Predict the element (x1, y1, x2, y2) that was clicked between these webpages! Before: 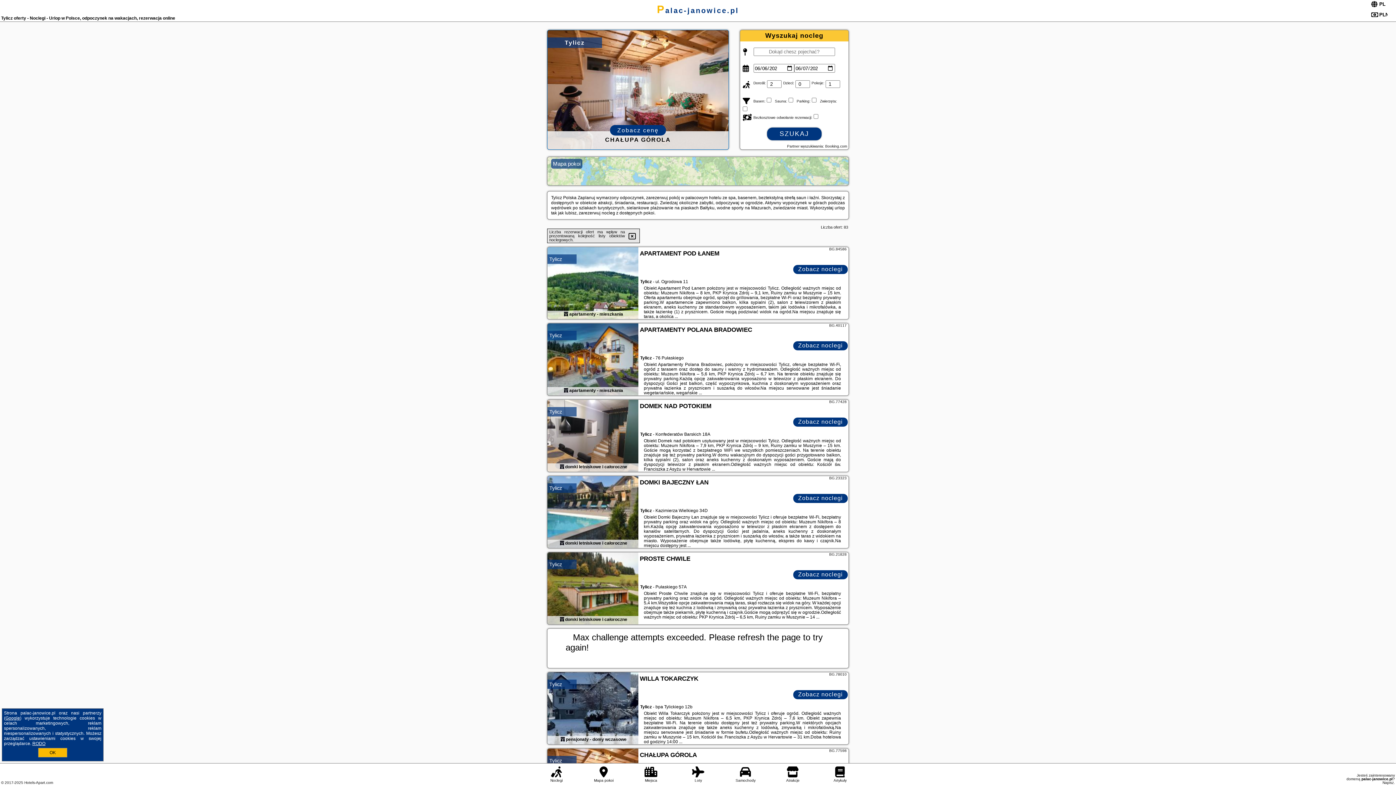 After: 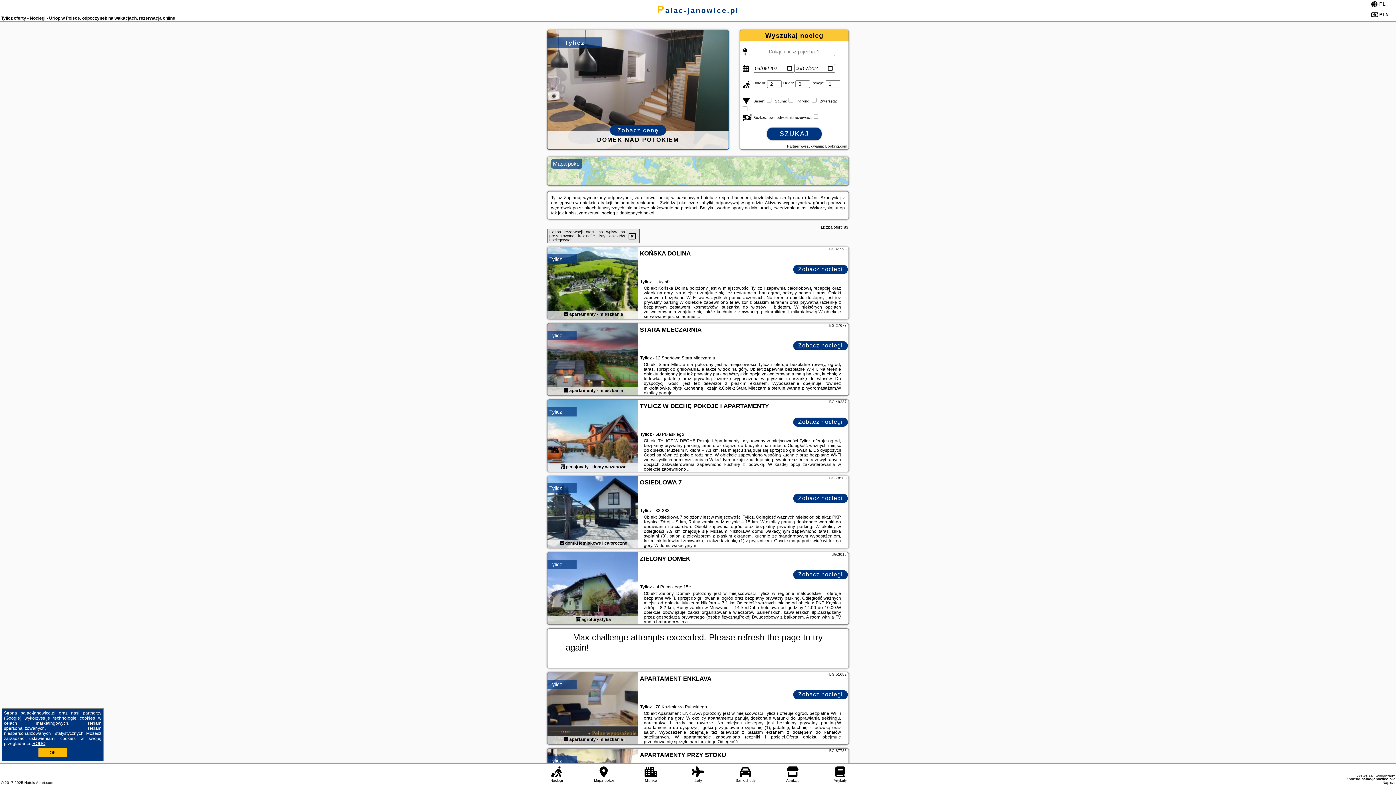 Action: label: Tylicz bbox: (549, 561, 562, 567)